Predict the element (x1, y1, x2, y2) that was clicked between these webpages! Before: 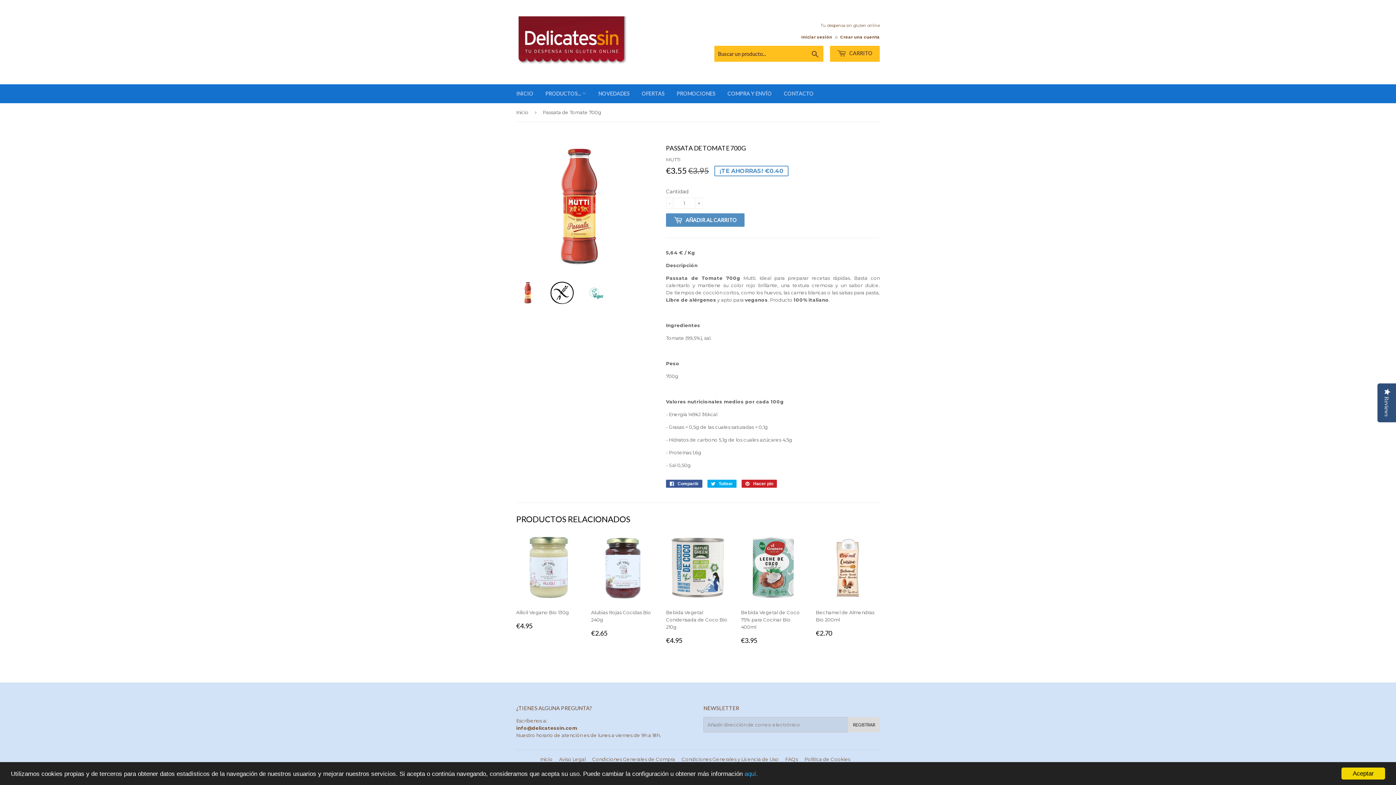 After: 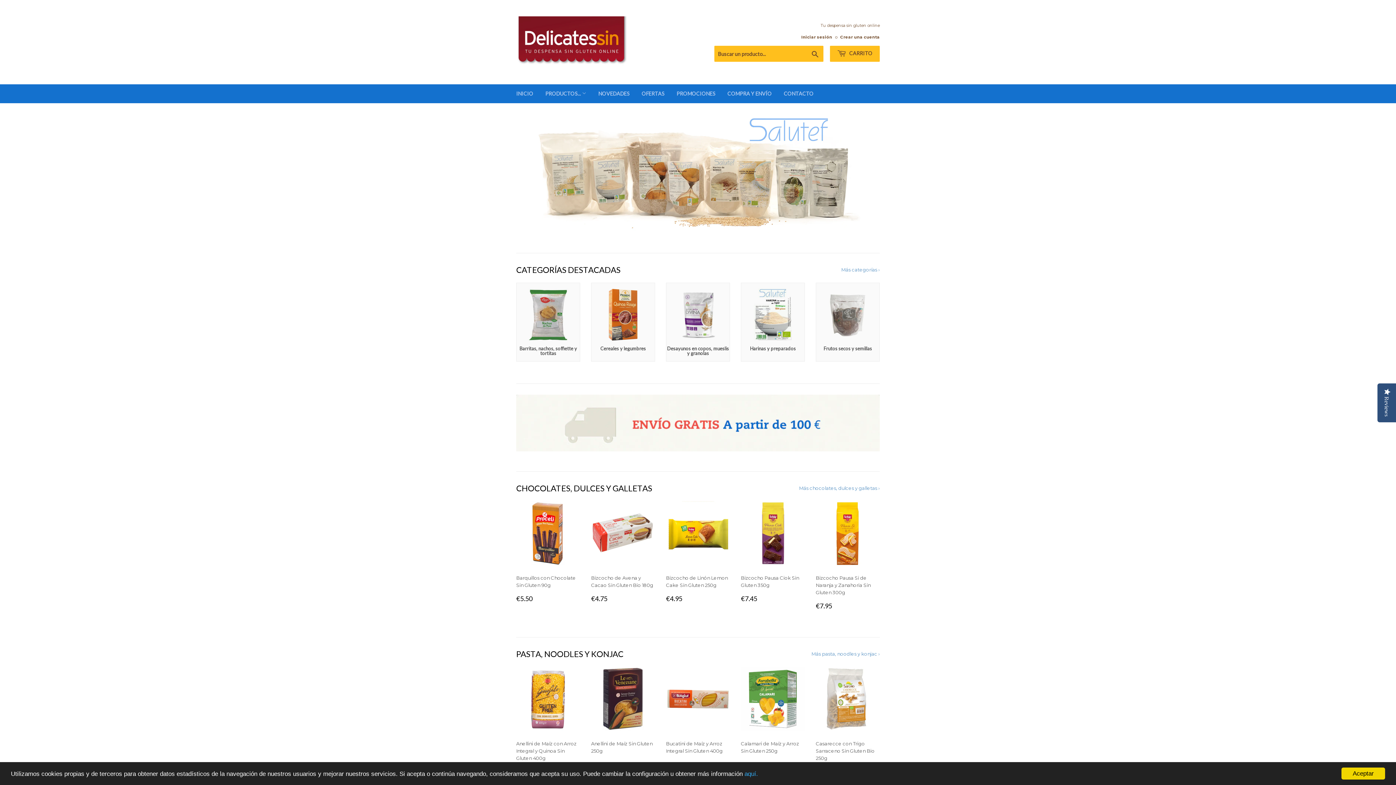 Action: bbox: (516, 103, 531, 121) label: Inicio